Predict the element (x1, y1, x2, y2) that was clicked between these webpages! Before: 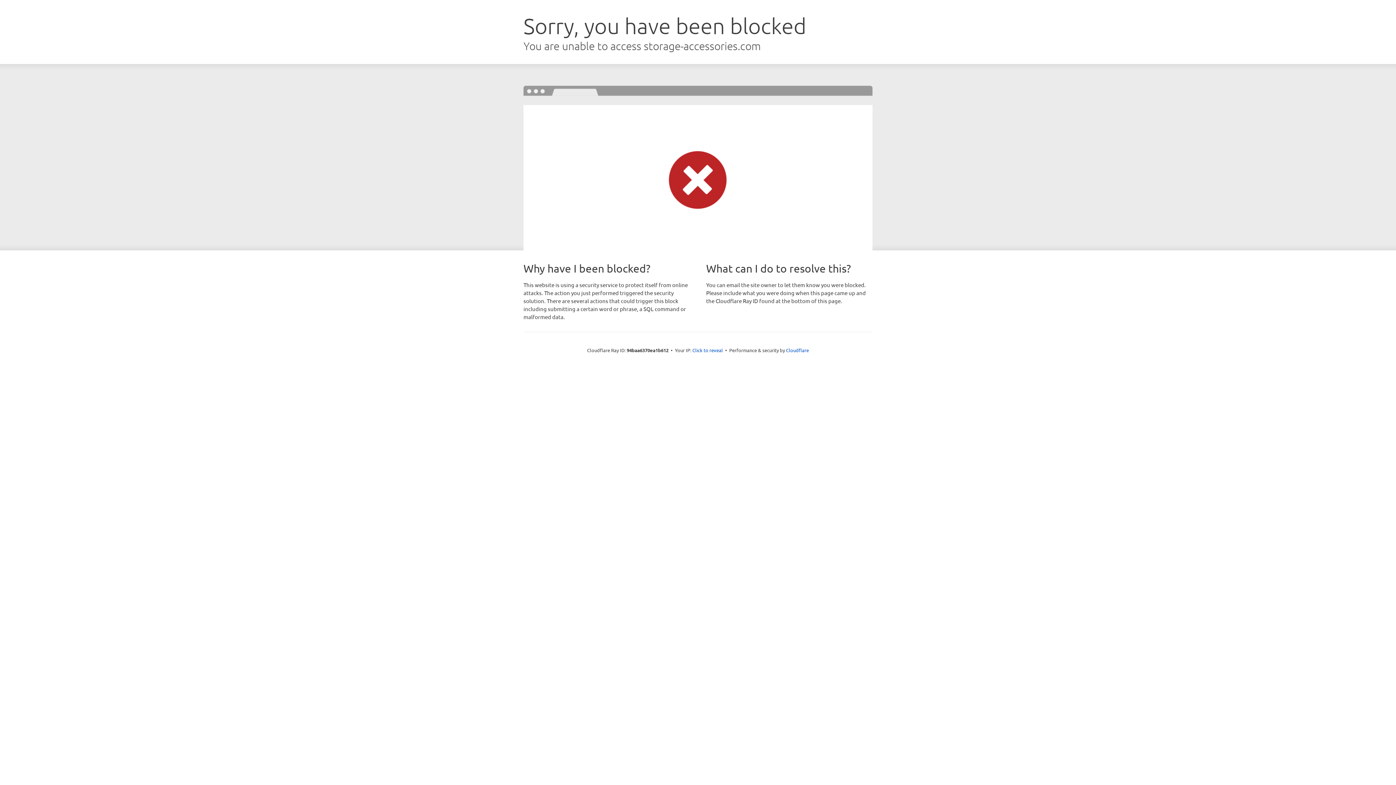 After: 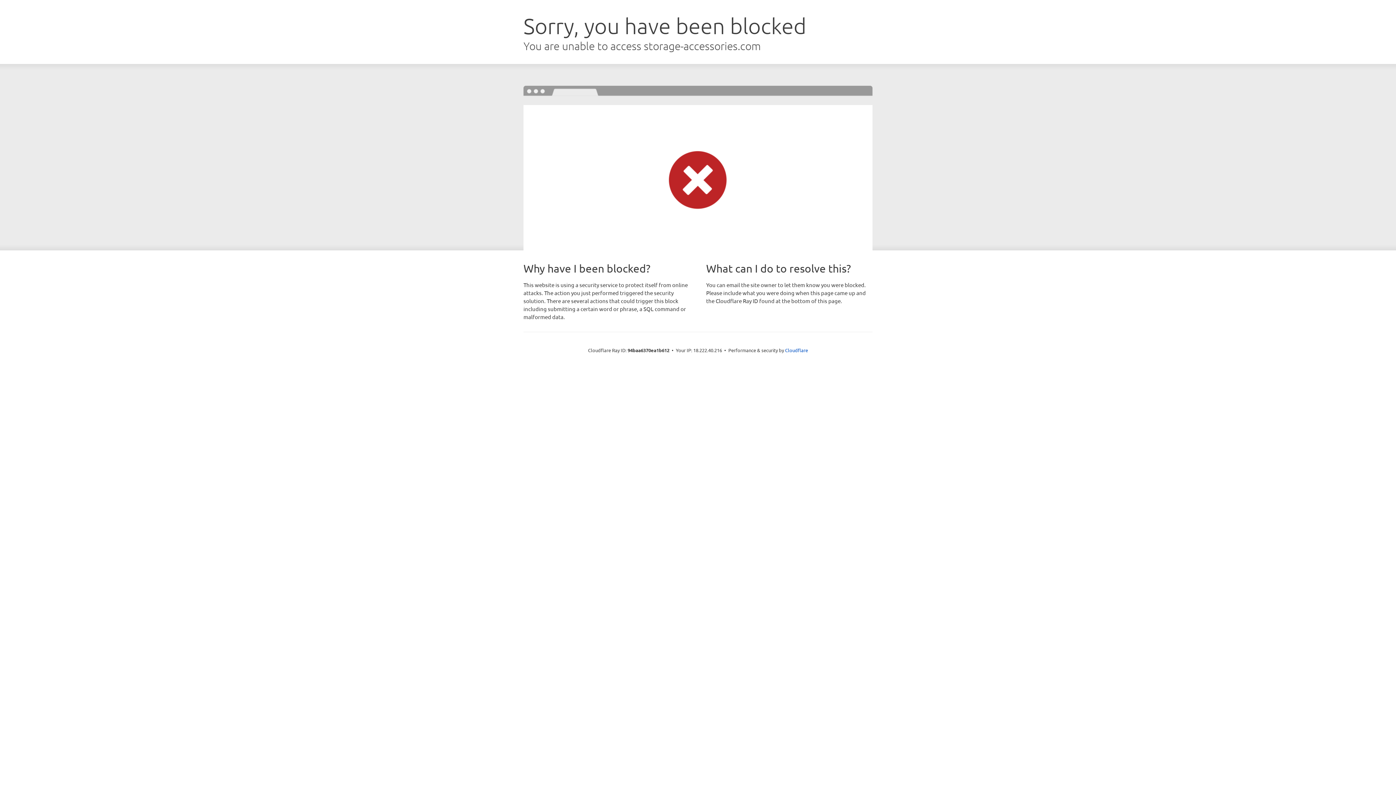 Action: bbox: (692, 346, 723, 353) label: Click to reveal